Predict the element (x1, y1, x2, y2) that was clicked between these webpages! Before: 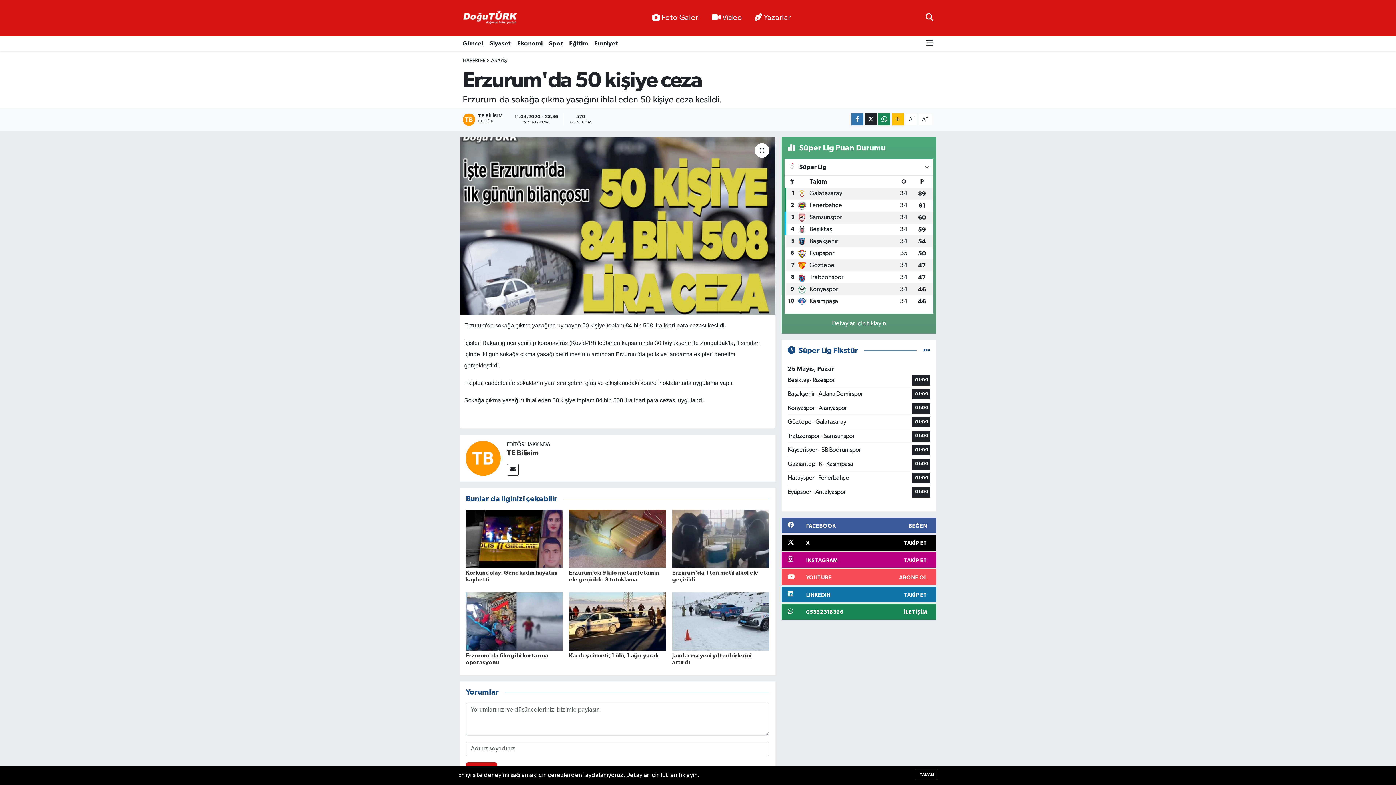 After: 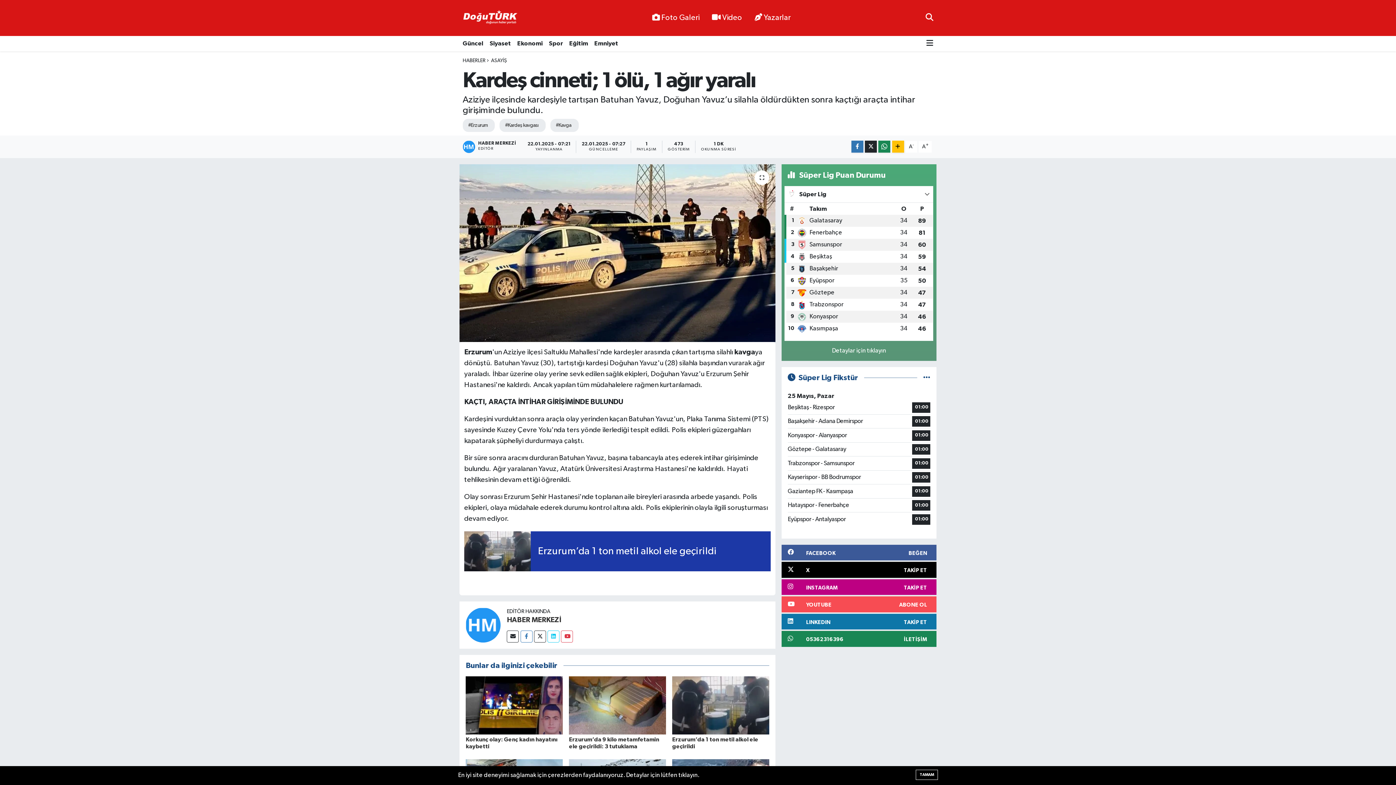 Action: bbox: (569, 652, 658, 658) label: Kardeş cinneti; 1 ölü, 1 ağır yaralı